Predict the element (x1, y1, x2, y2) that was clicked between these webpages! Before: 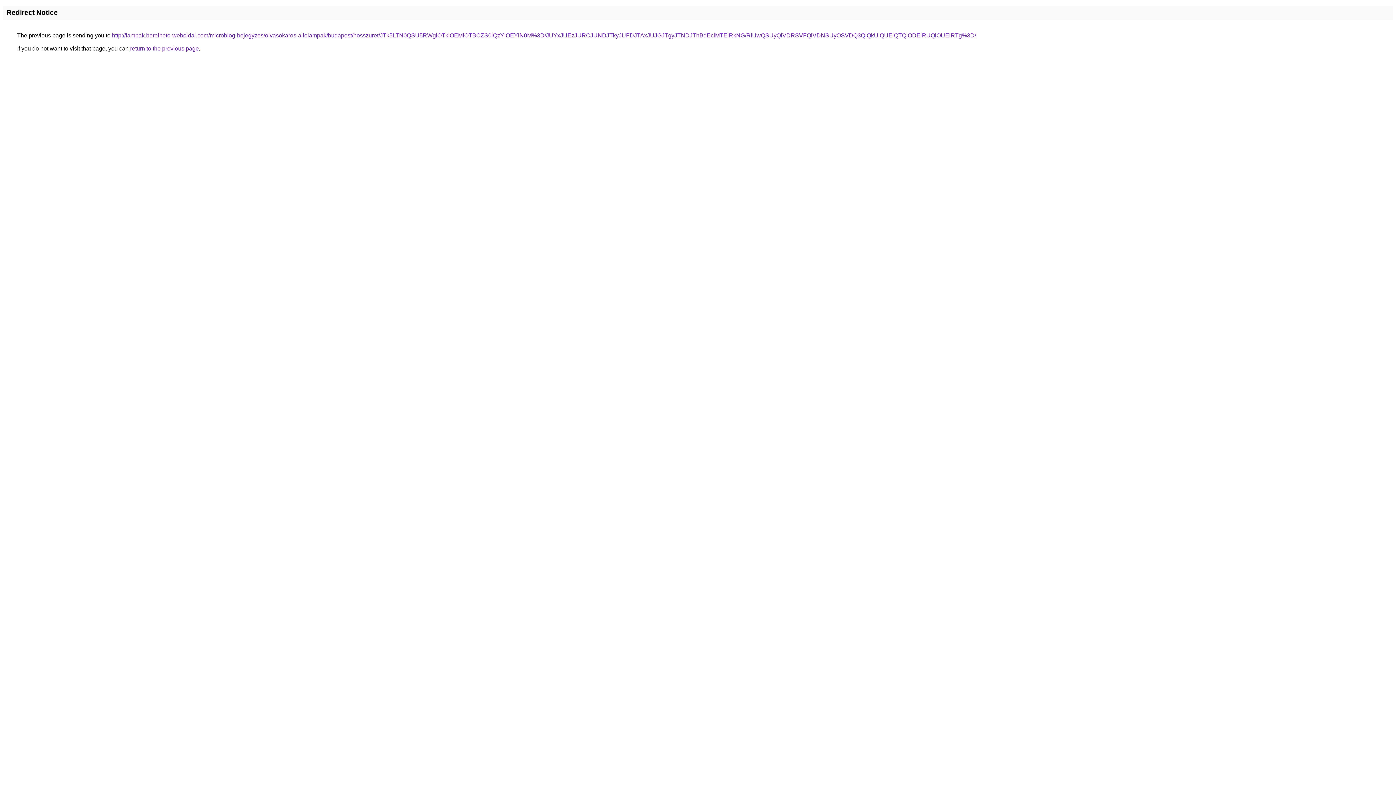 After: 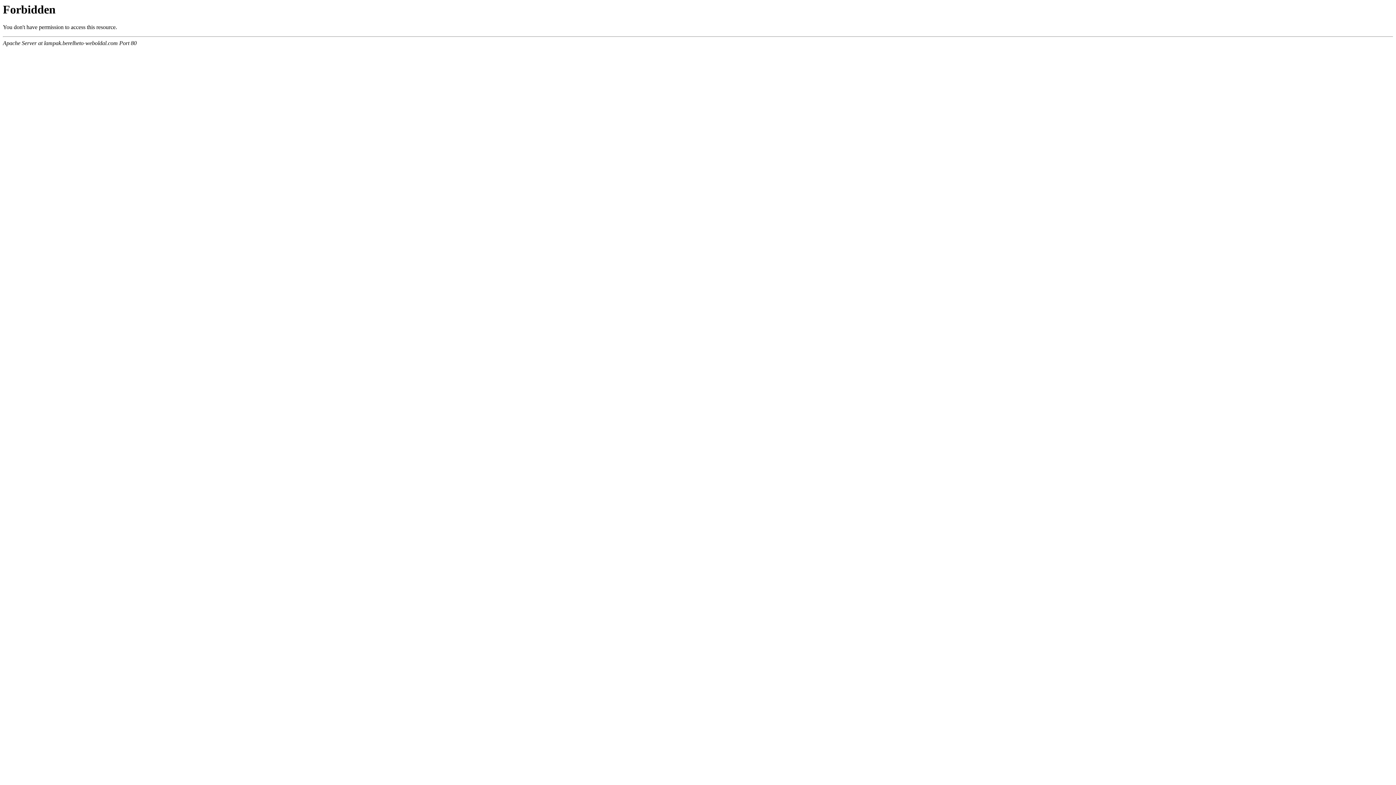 Action: label: http://lampak.berelheto-weboldal.com/microblog-bejegyzes/olvasokaros-allolampak/budapest/hosszuret/JTk5LTN0QSU5RWglOTklOEMlOTBCZS0lQzYlOEYlN0M%3D/JUYxJUEzJURCJUNDJTkyJUFDJTAxJUJGJTgyJTNDJThBdEclMTElRkNG/RiUwQSUyQiVDRSVFQiVDNSUyOSVDQ3QlQkUlQUElQTQlODElRUQlOUElRTg%3D/ bbox: (112, 32, 976, 38)